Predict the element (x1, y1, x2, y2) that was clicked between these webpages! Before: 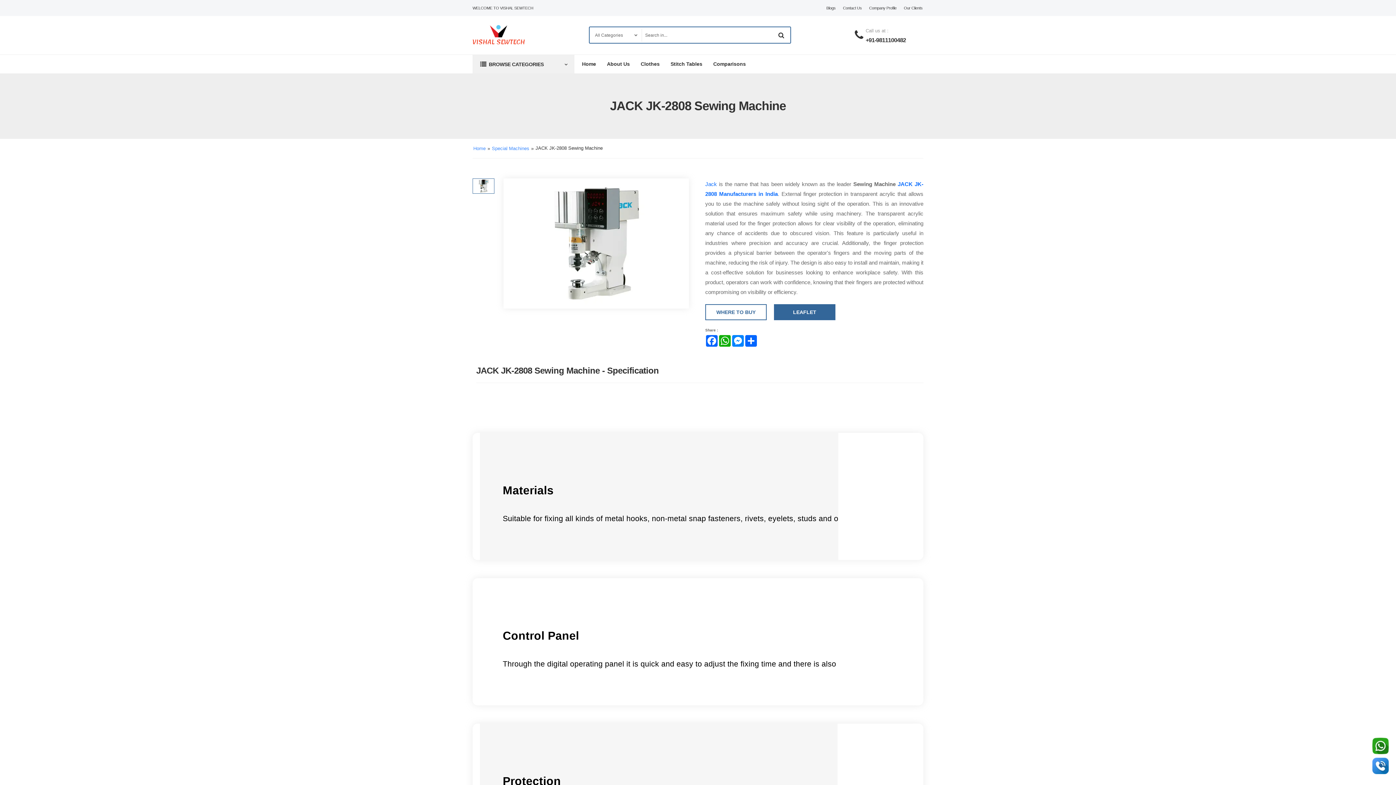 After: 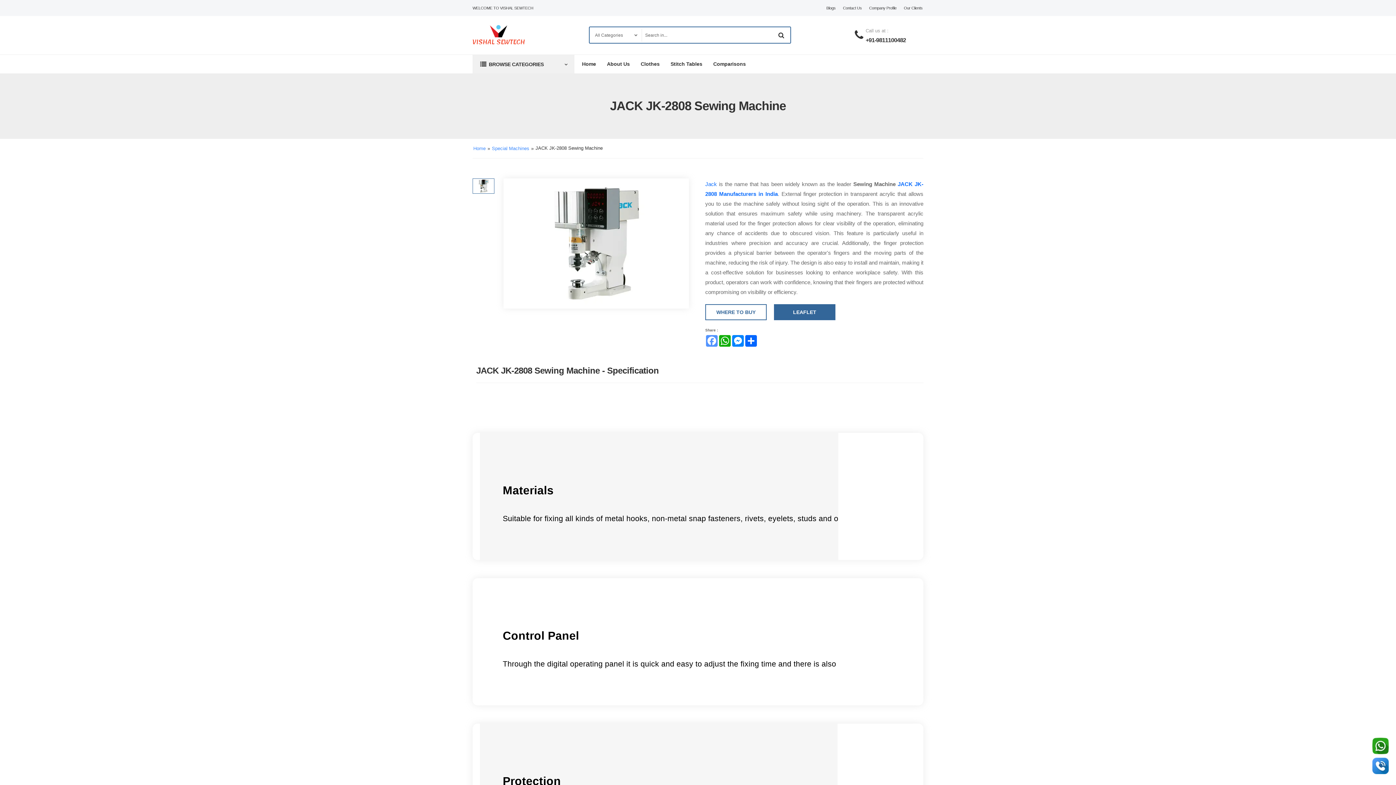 Action: label: Facebook bbox: (705, 335, 718, 346)